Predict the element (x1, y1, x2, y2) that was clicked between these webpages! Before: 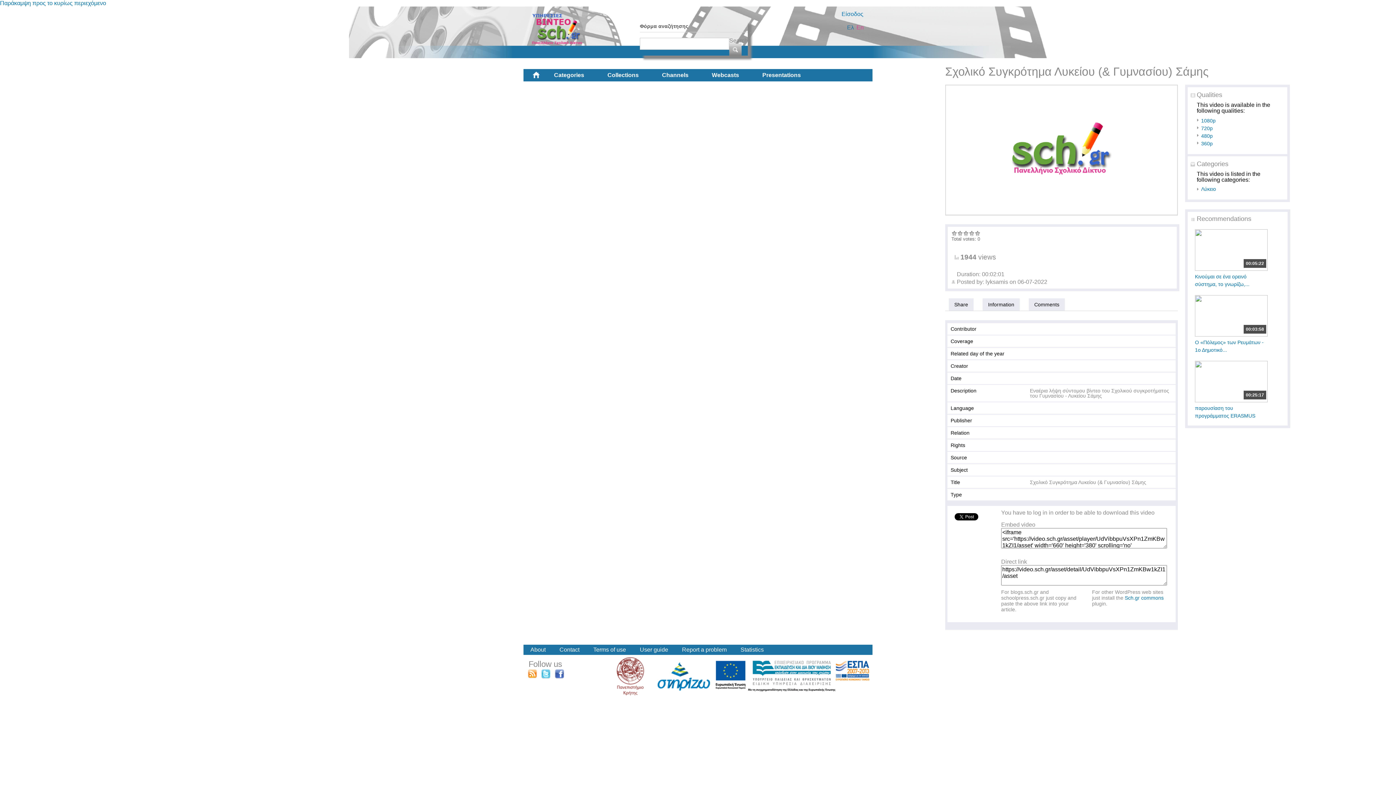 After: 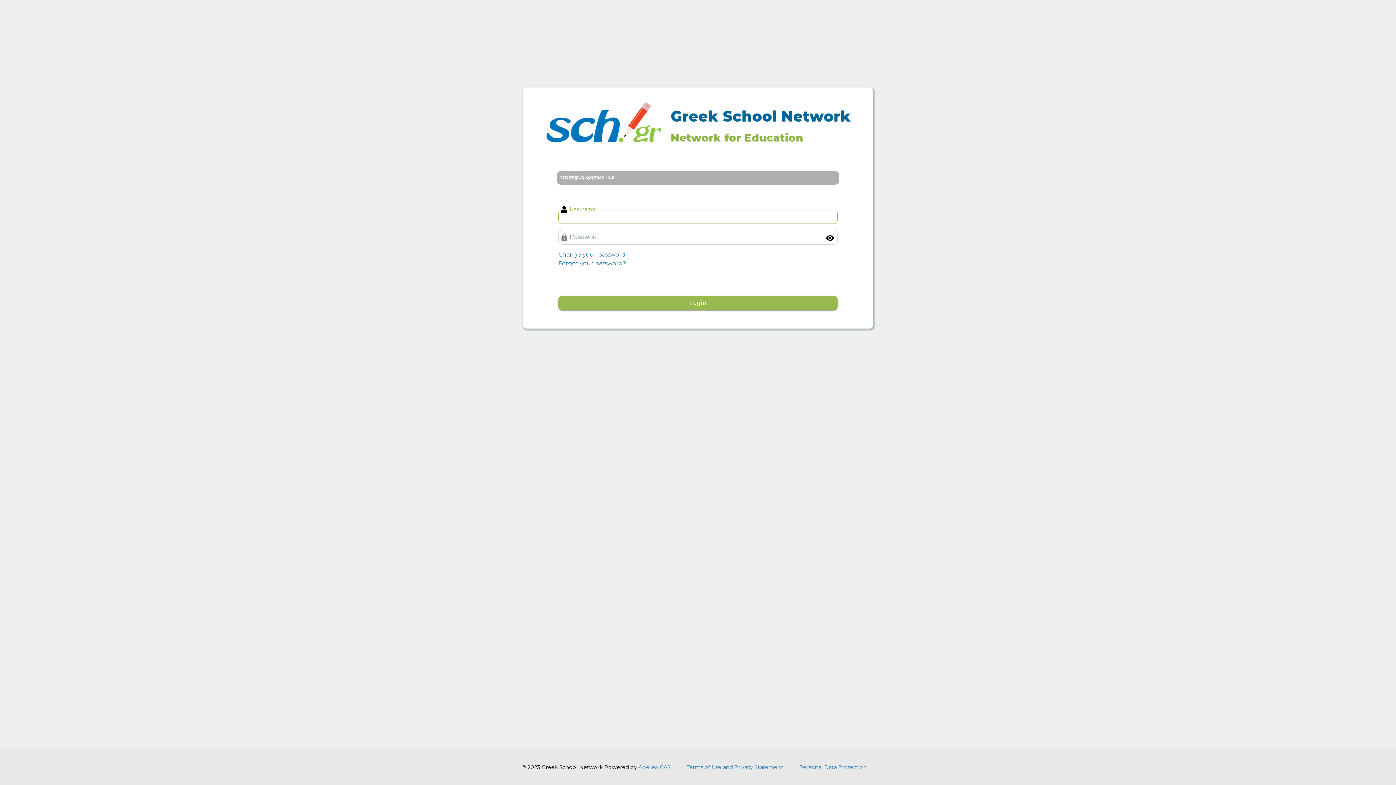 Action: bbox: (682, 646, 726, 653) label: Report a problem